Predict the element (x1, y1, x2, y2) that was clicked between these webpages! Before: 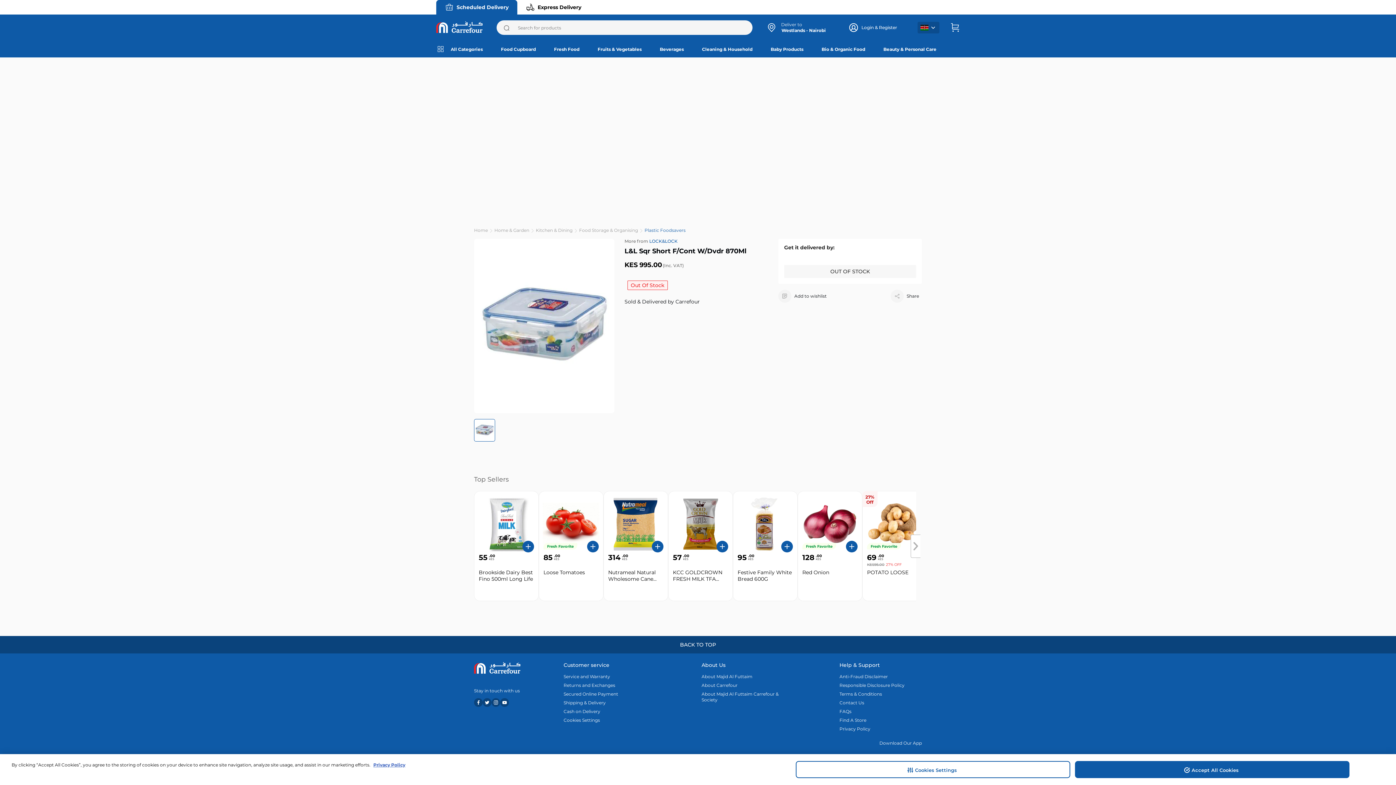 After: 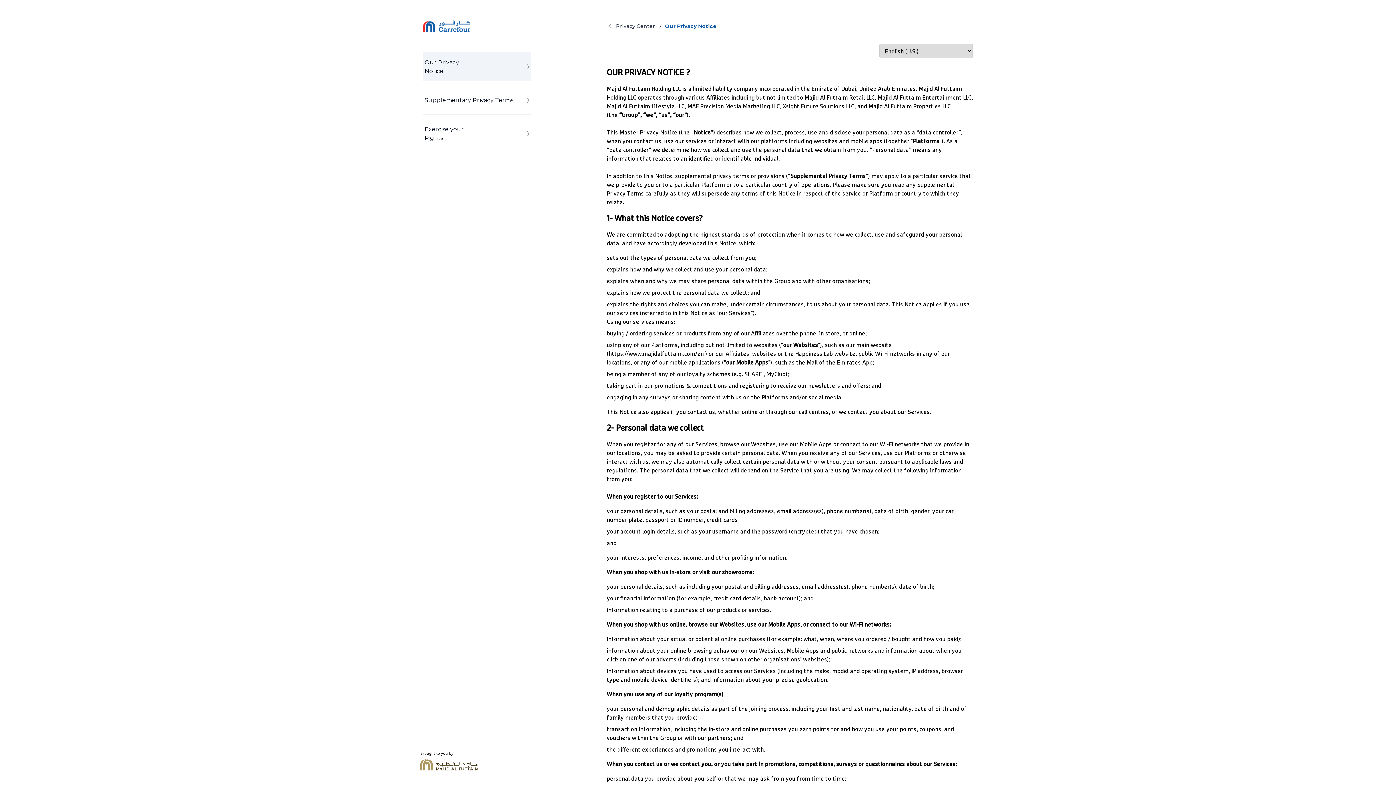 Action: label: More information about your privacy bbox: (373, 762, 405, 768)